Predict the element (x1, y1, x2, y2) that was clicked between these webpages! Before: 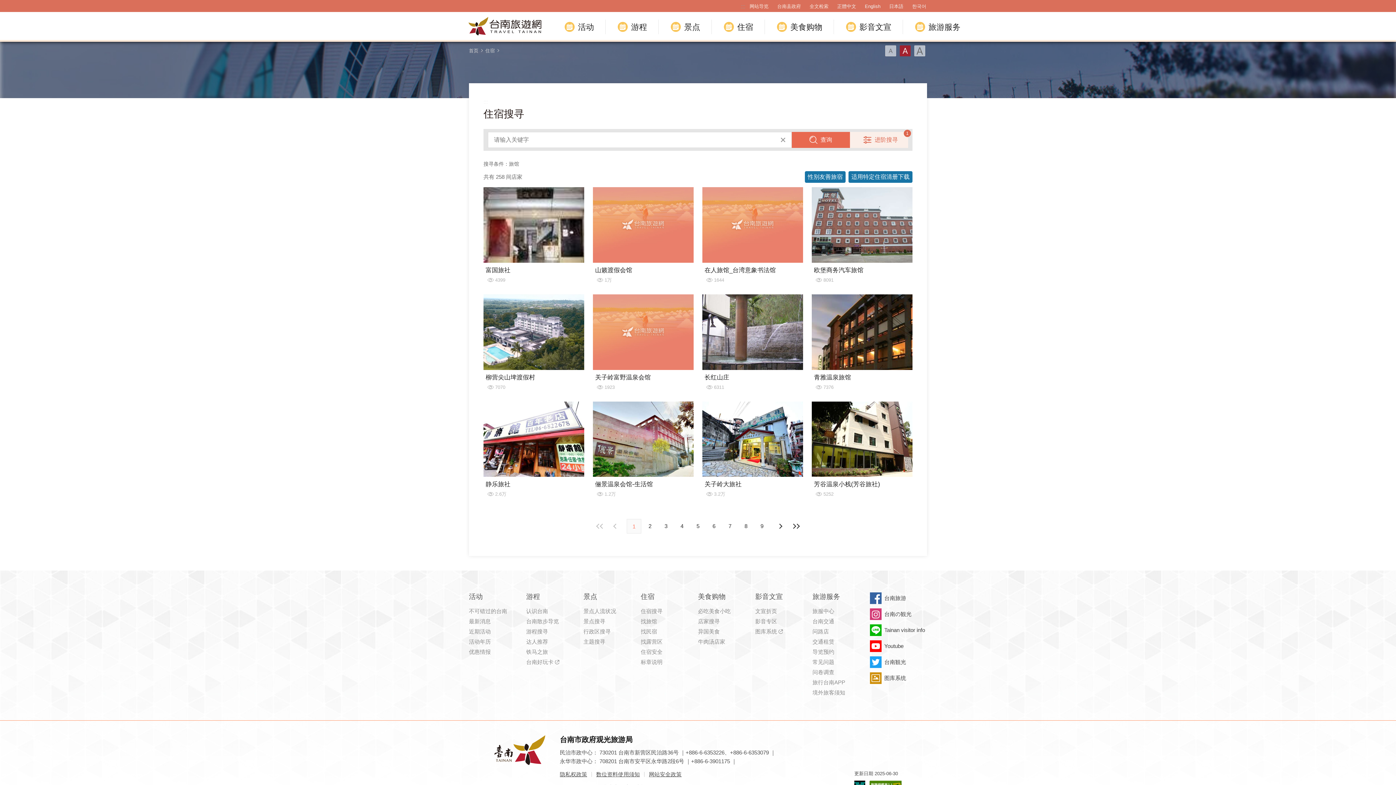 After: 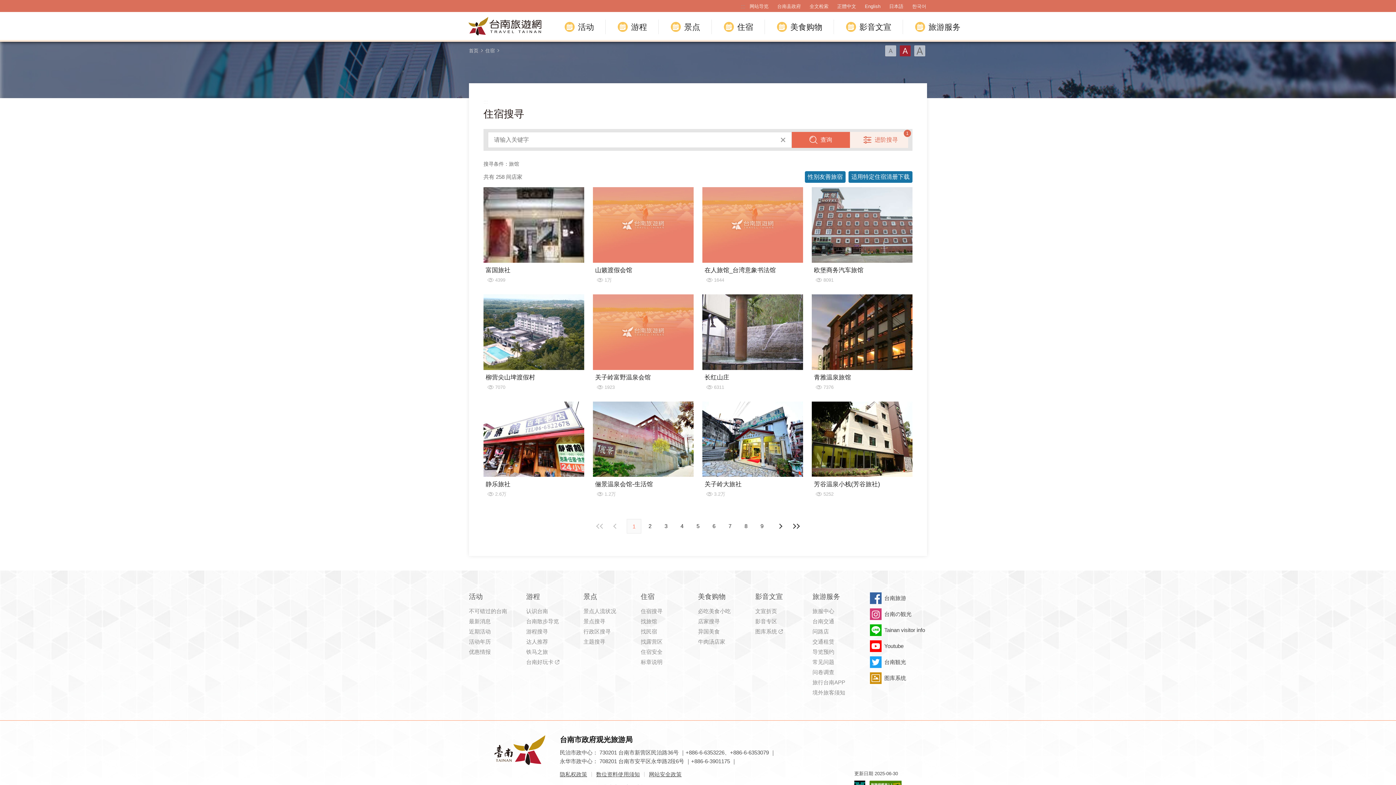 Action: label: 性别友善旅宿 bbox: (805, 171, 845, 182)